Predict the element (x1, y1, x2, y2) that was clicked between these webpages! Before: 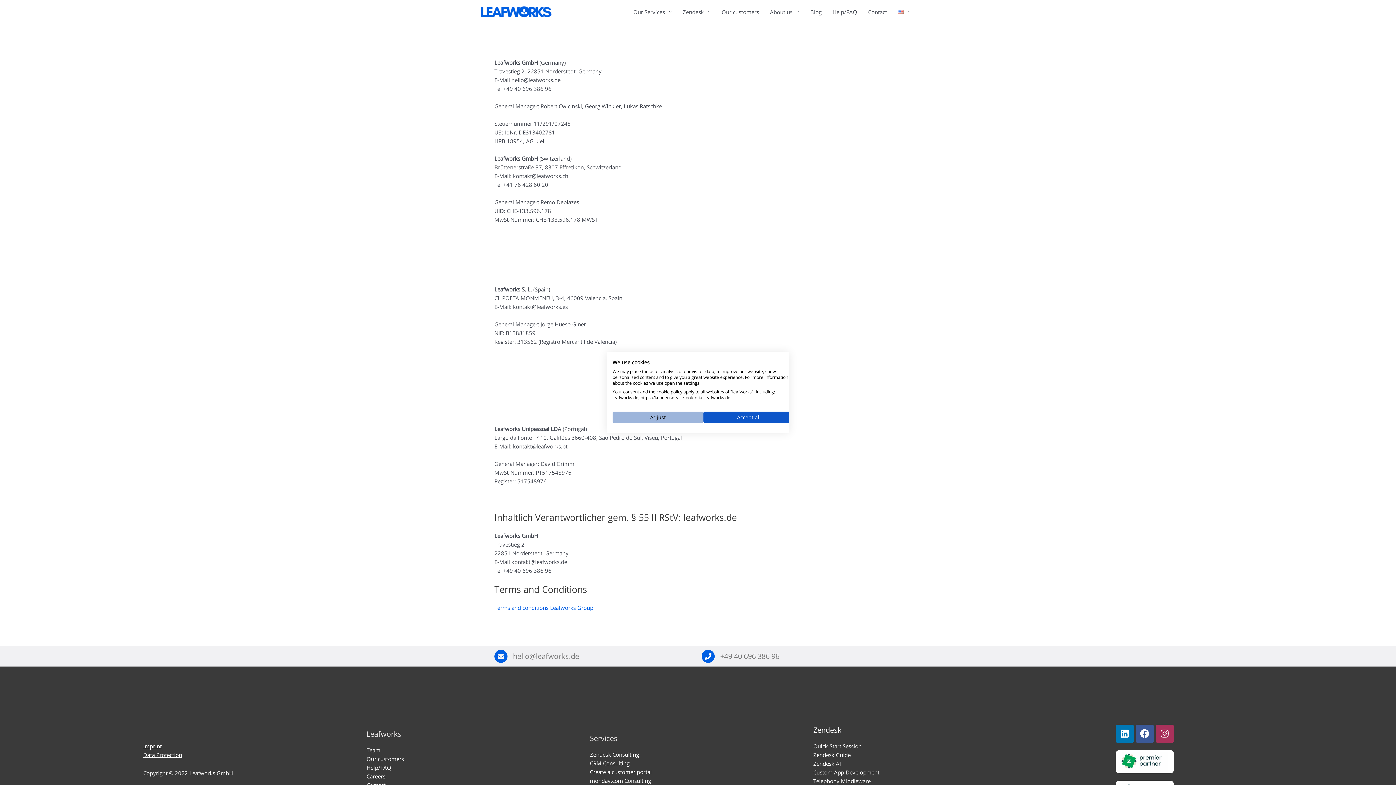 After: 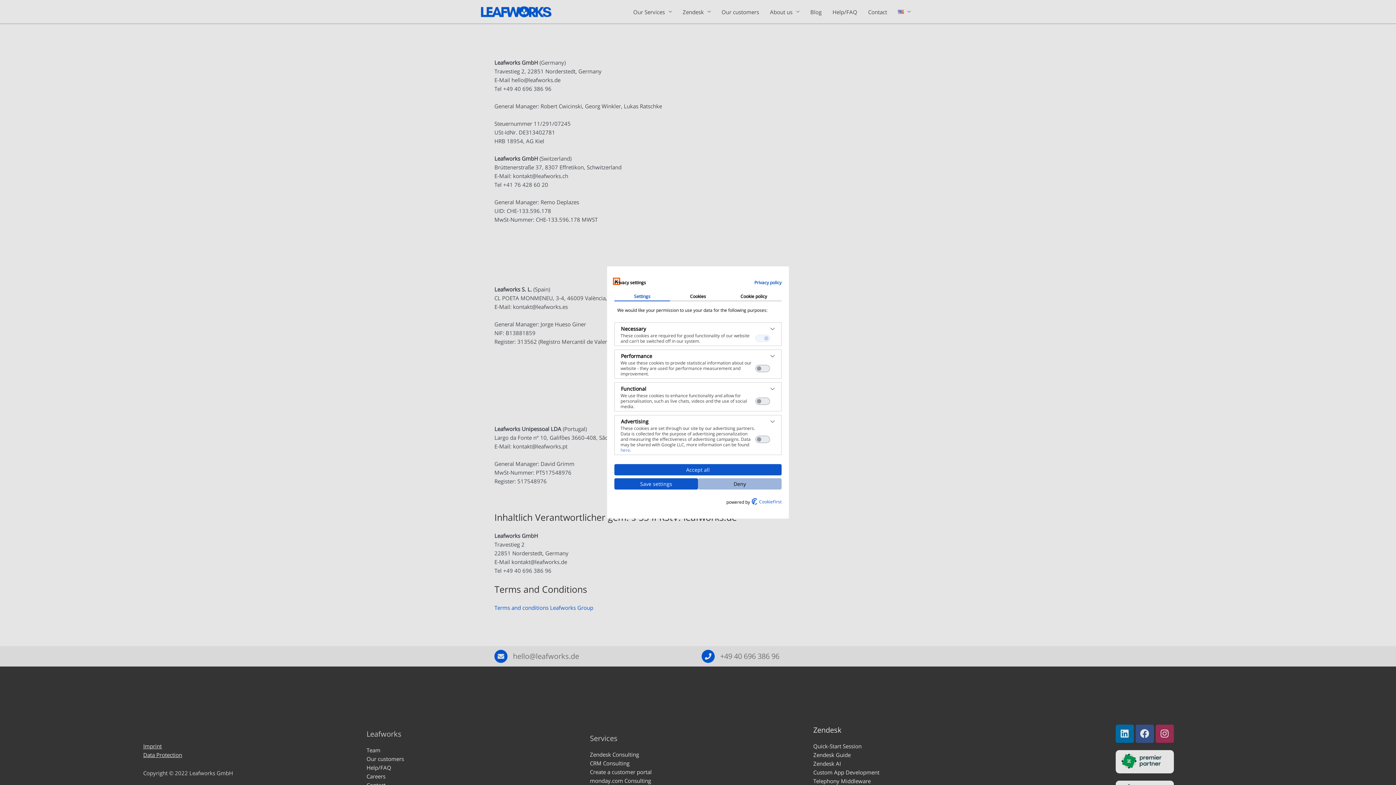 Action: label: Adjust cookie preferences bbox: (612, 411, 703, 423)